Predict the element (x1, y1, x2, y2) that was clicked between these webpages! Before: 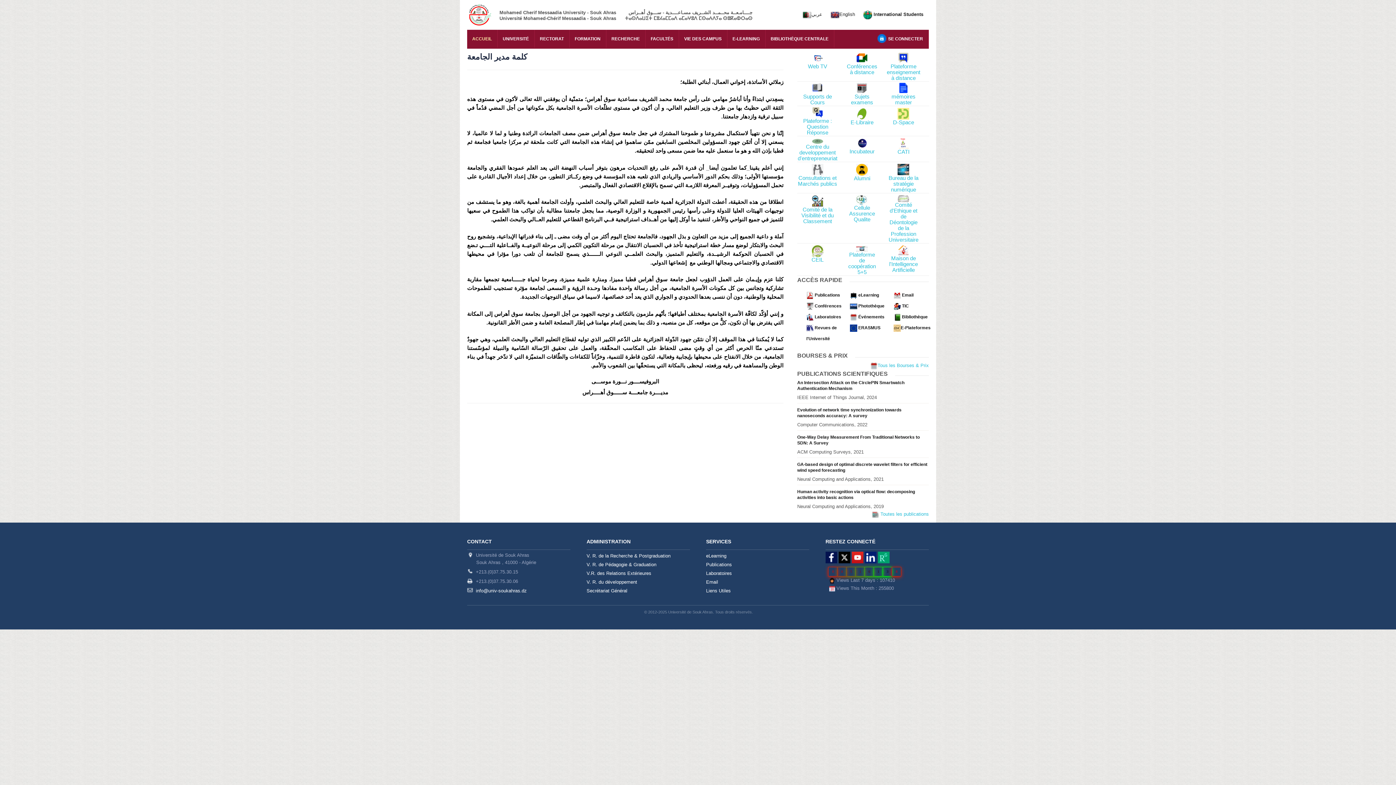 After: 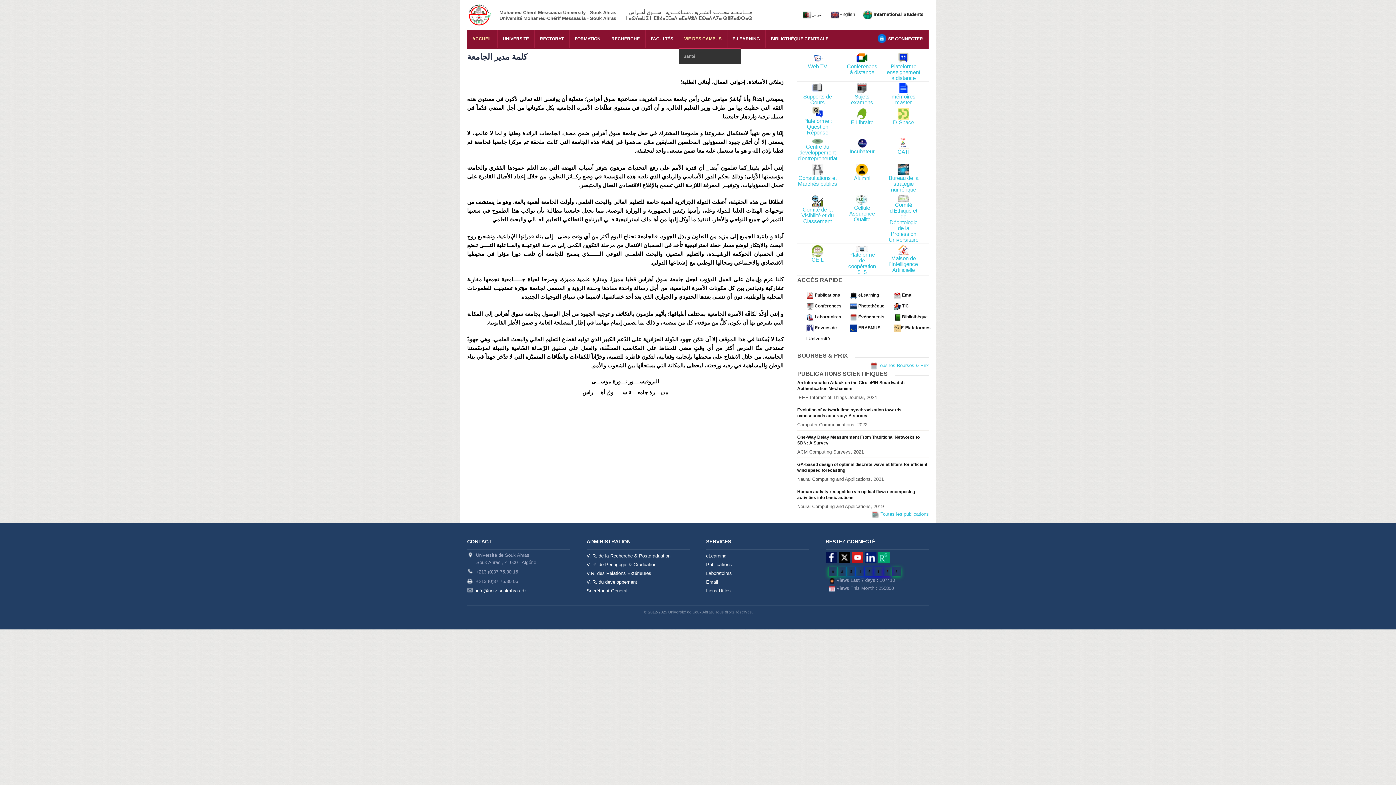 Action: label: VIE DES CAMPUS bbox: (679, 29, 727, 47)